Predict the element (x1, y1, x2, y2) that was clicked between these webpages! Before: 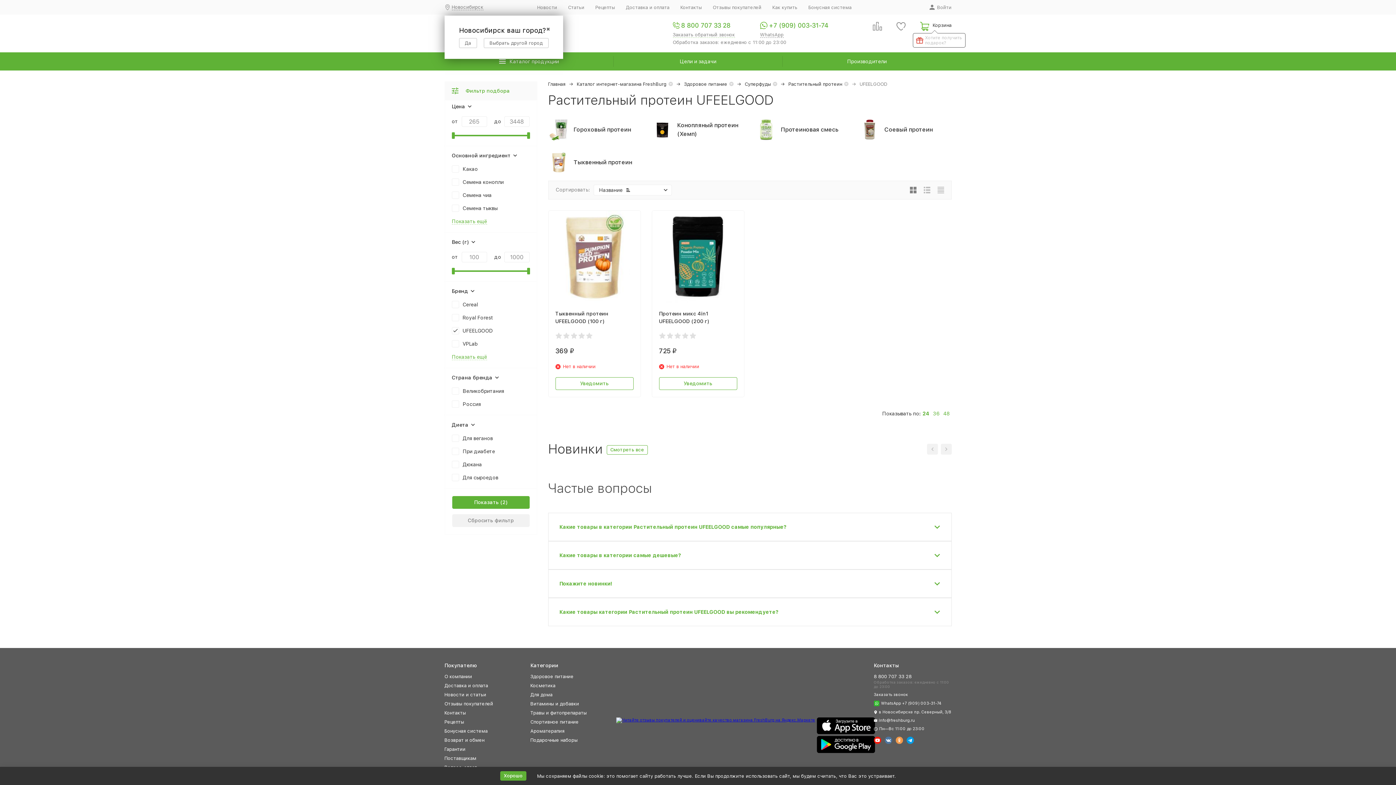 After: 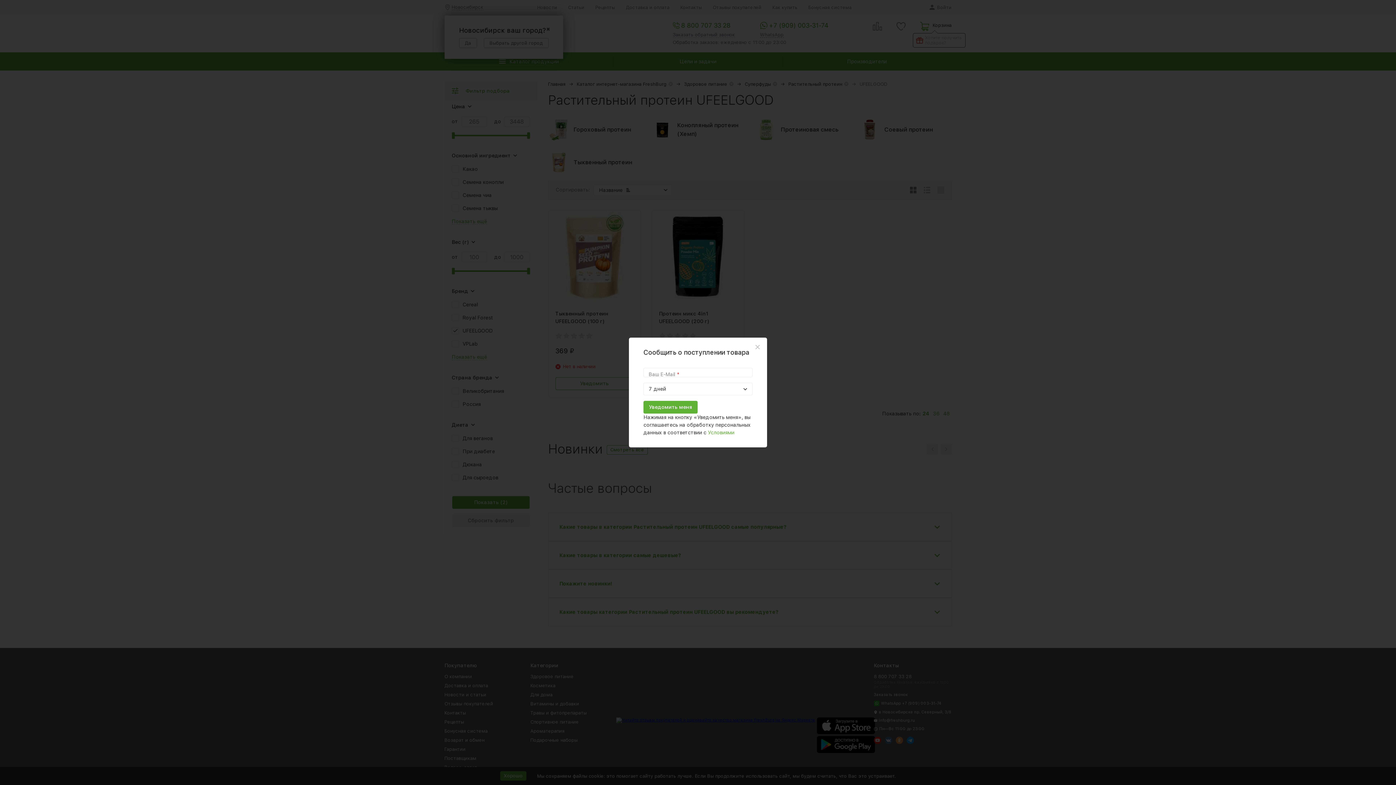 Action: label: Уведомить bbox: (659, 377, 737, 390)